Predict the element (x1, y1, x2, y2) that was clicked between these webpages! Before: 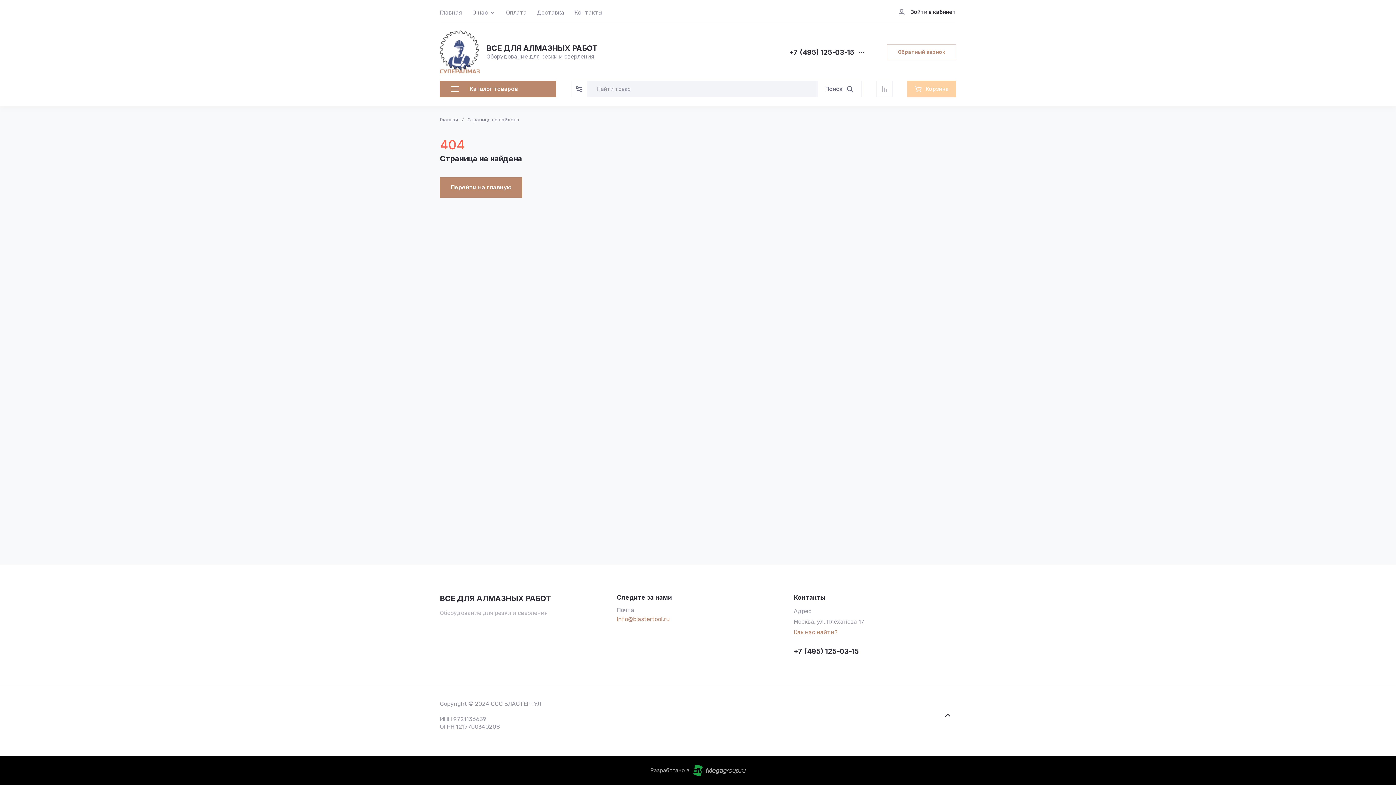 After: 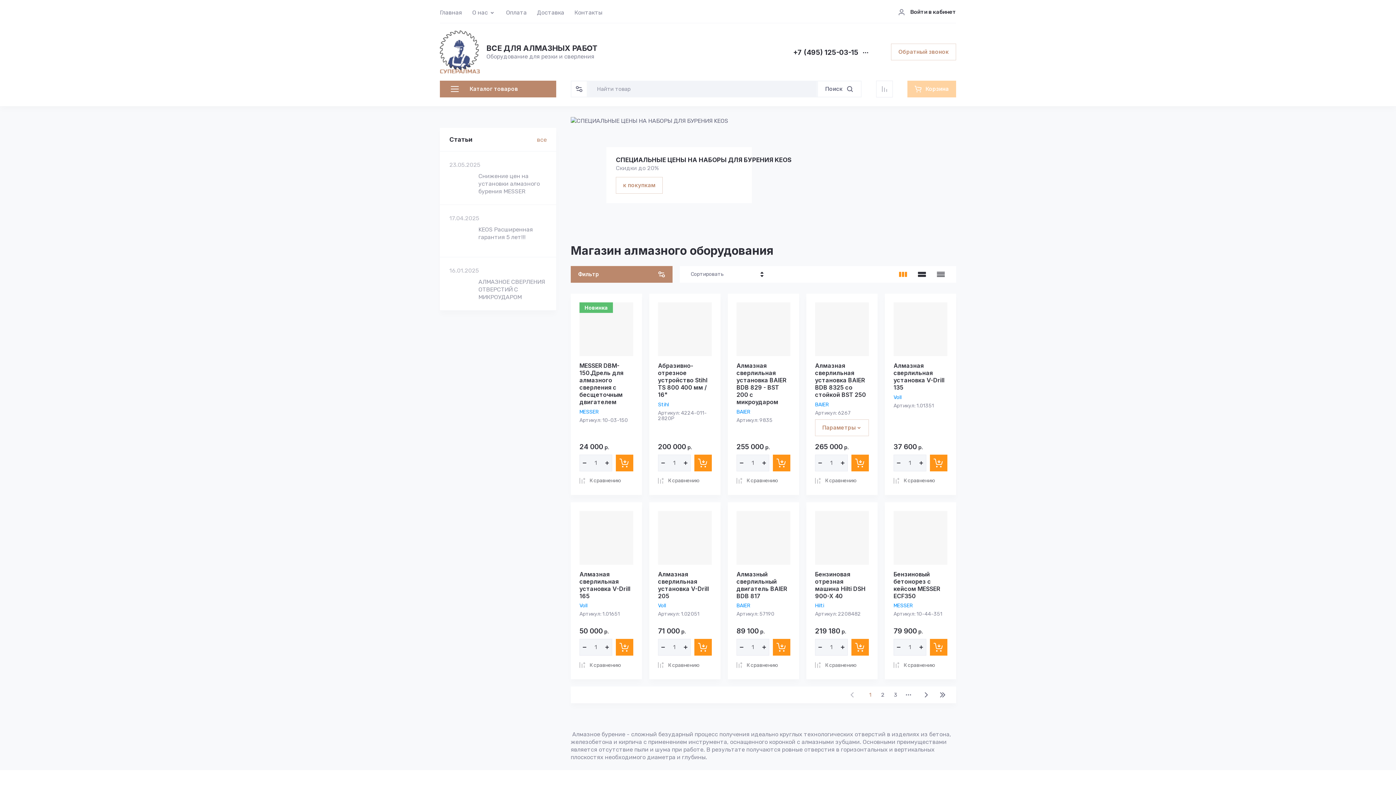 Action: label: ВСЕ ДЛЯ АЛМАЗНЫХ РАБОТ bbox: (486, 43, 597, 52)